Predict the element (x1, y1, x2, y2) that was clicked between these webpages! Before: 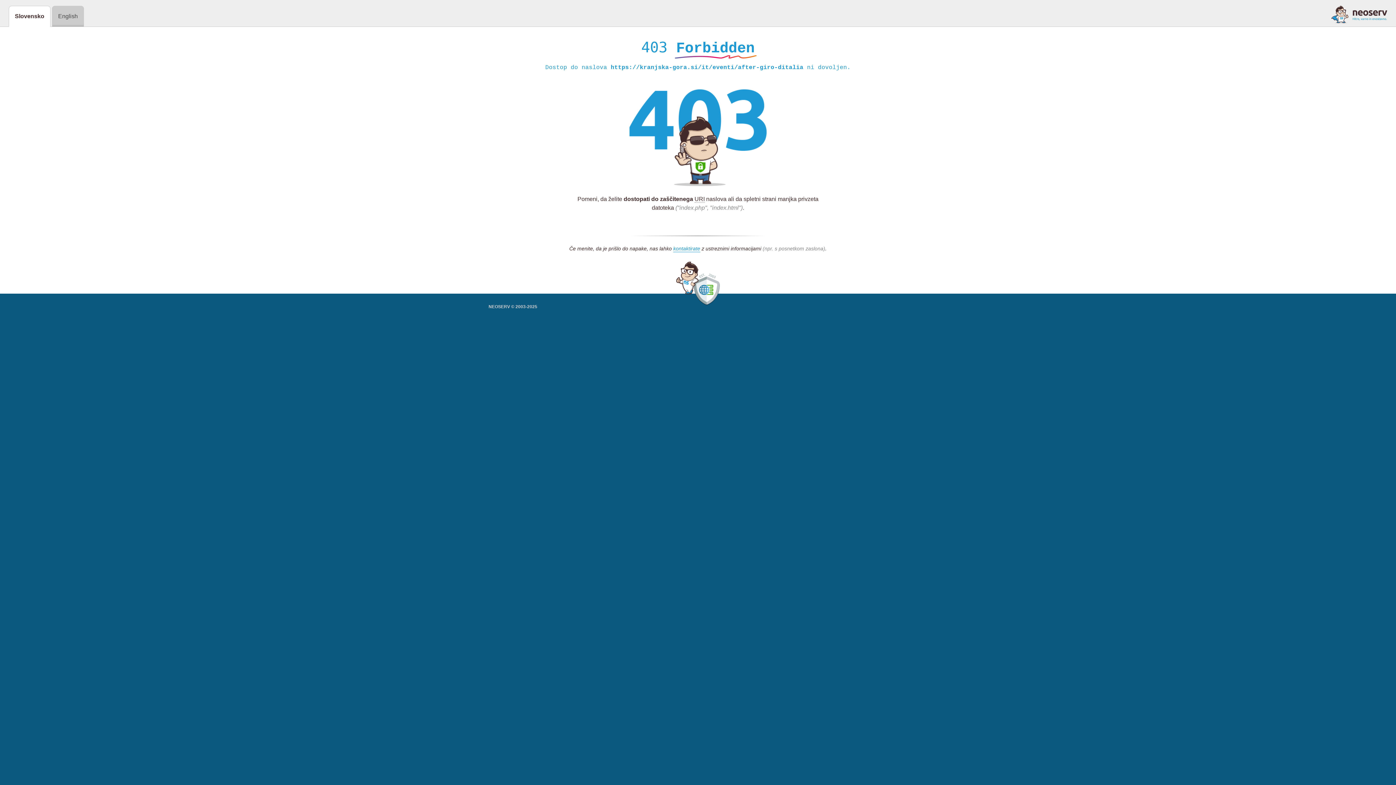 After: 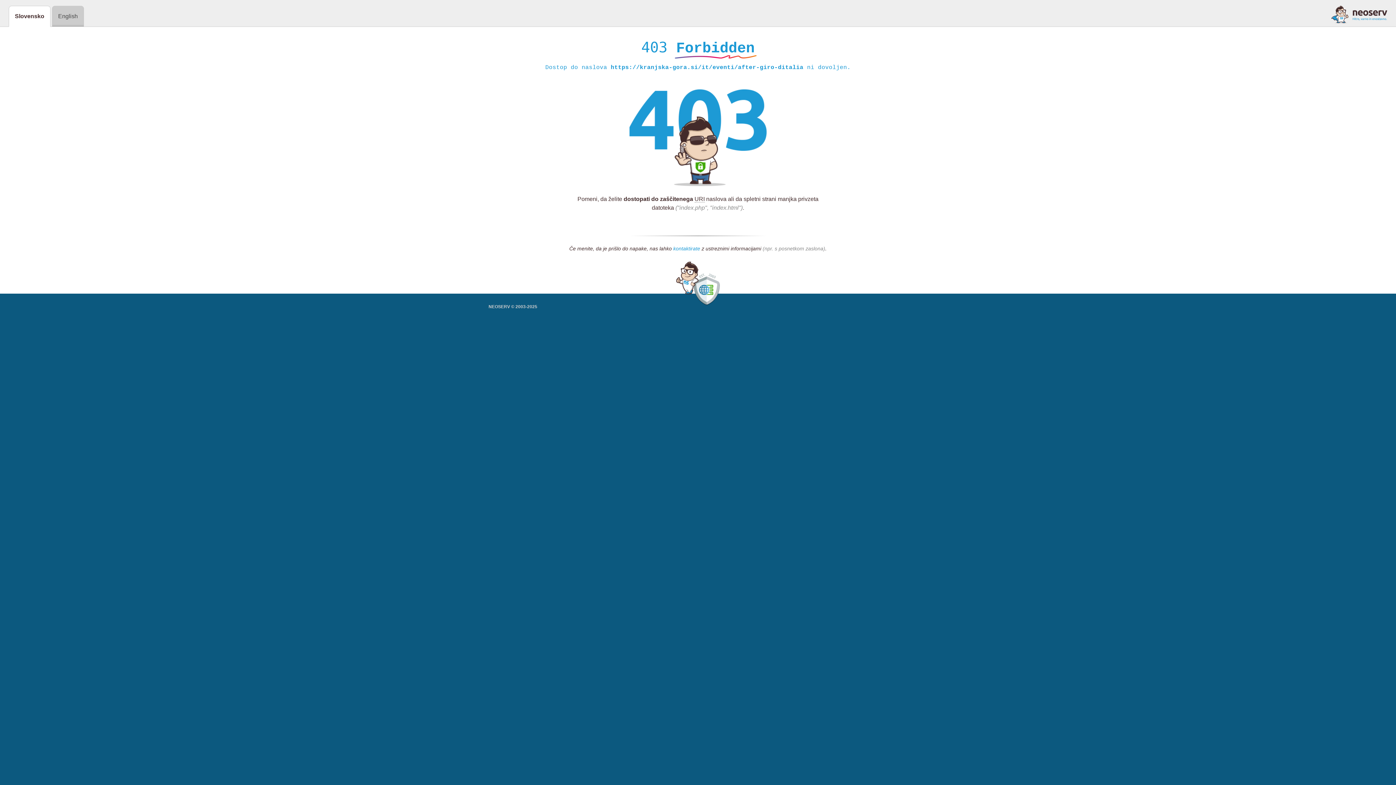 Action: label: kontaktirate bbox: (673, 245, 700, 252)